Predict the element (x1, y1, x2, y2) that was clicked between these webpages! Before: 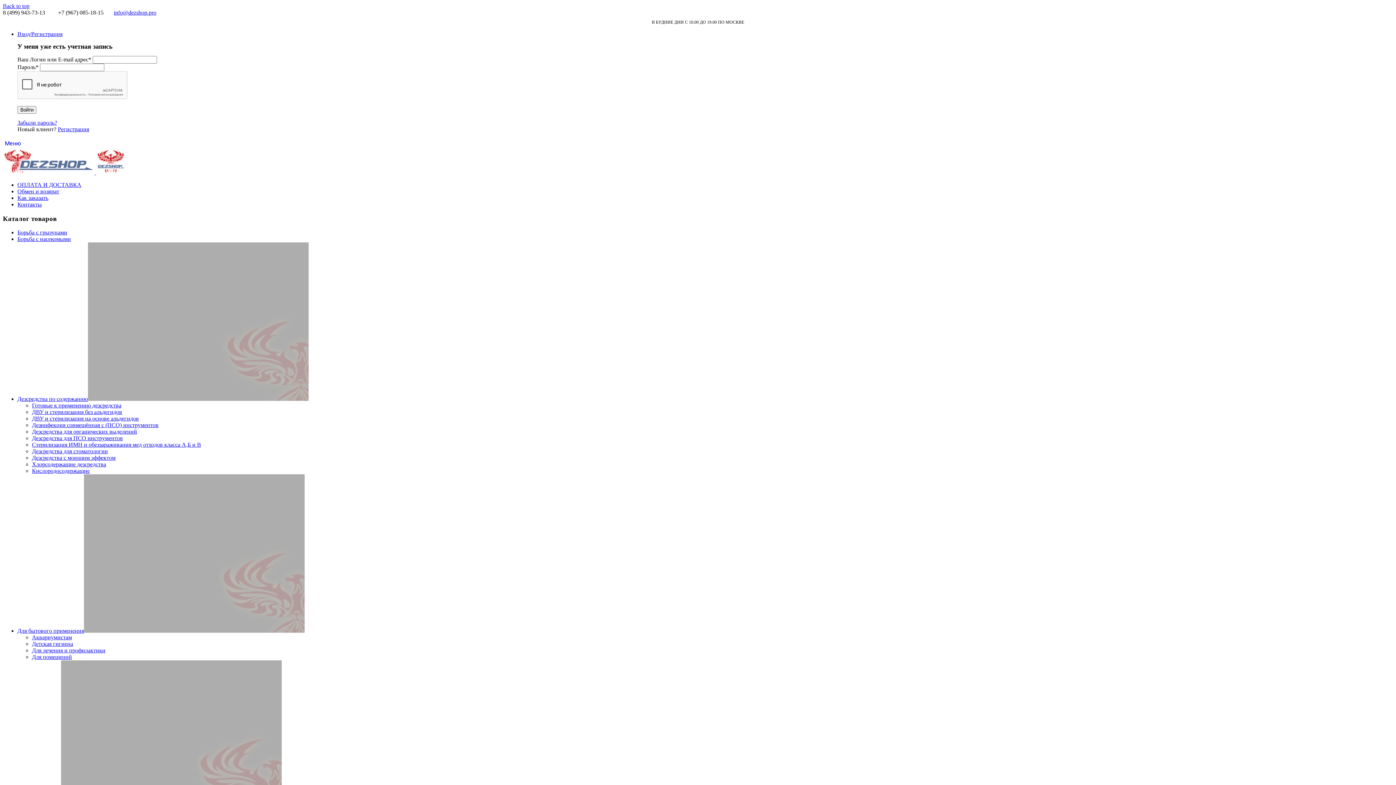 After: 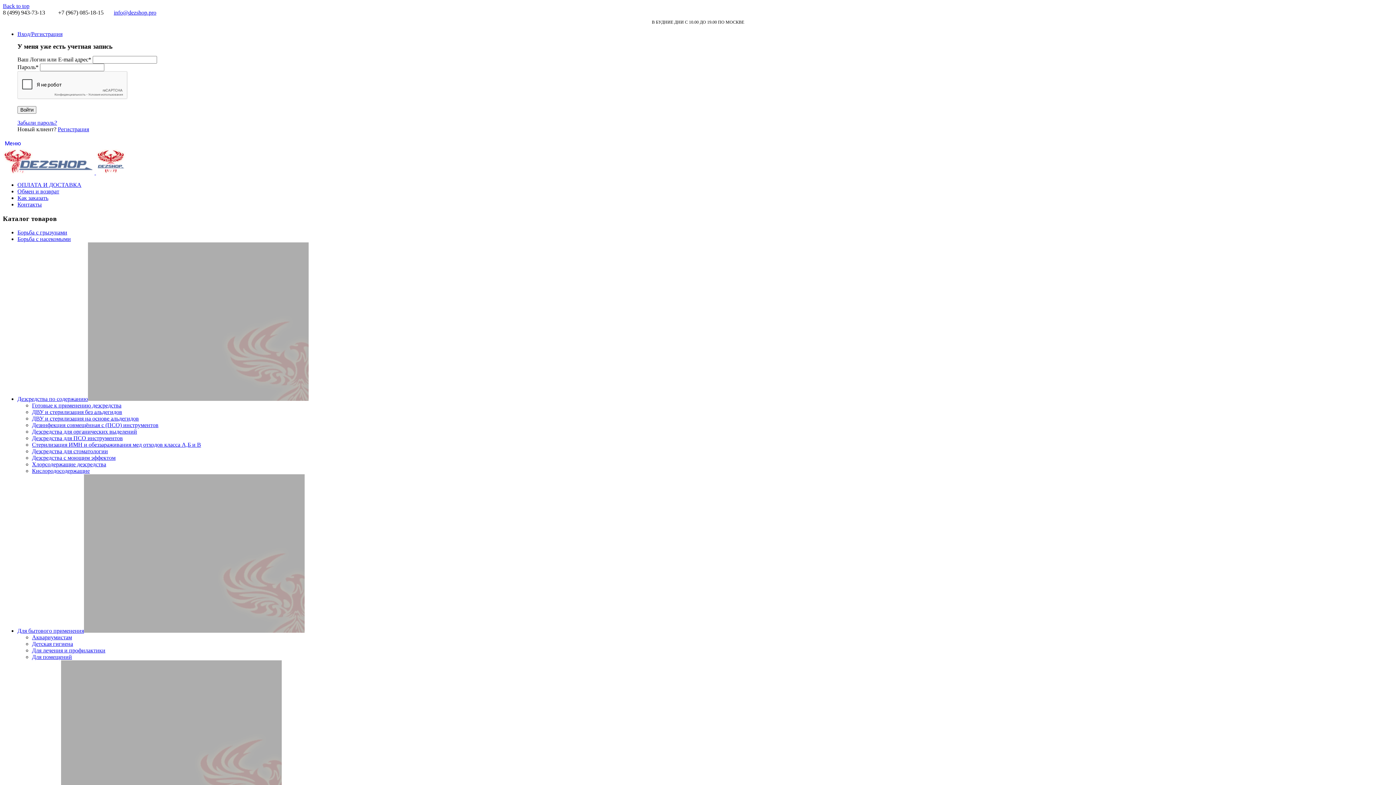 Action: bbox: (32, 654, 72, 660) label: Для помещений